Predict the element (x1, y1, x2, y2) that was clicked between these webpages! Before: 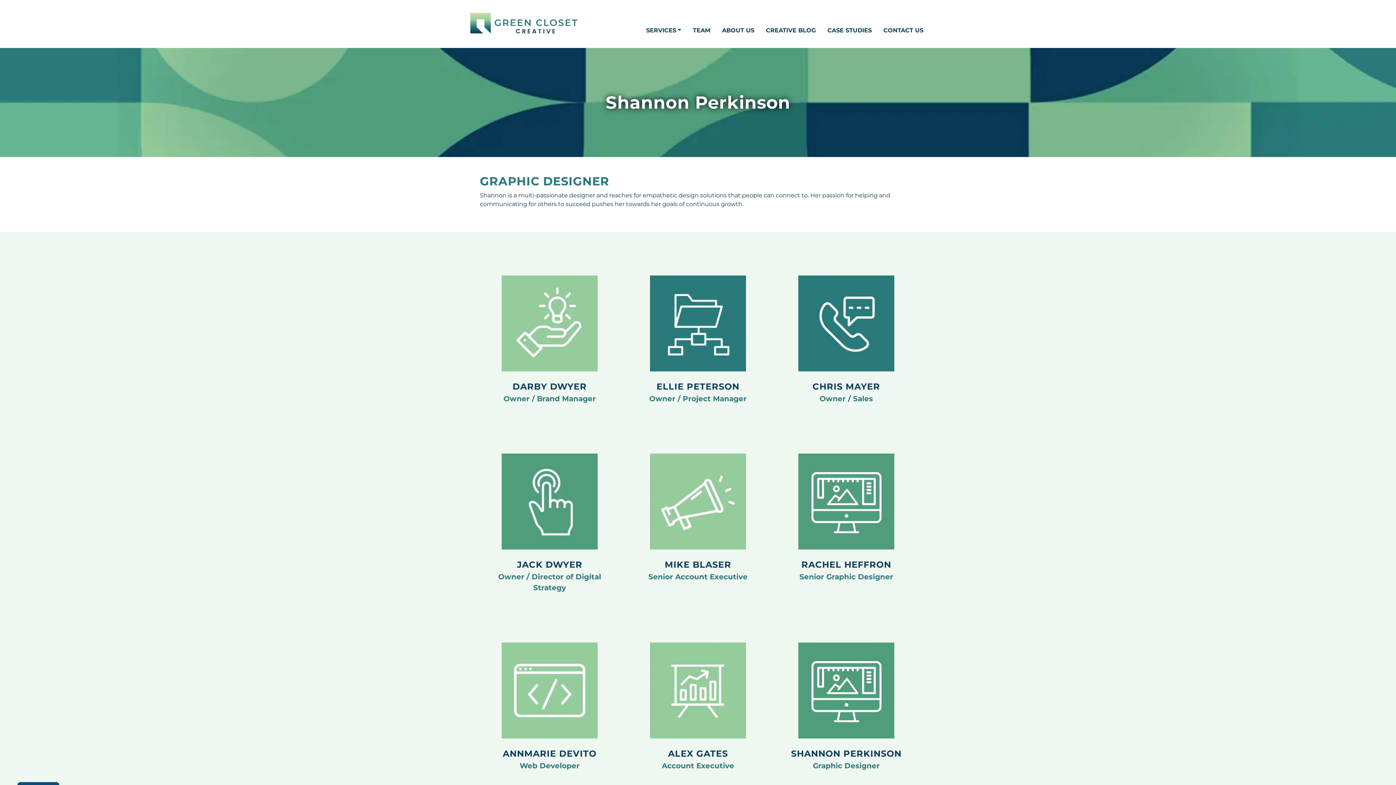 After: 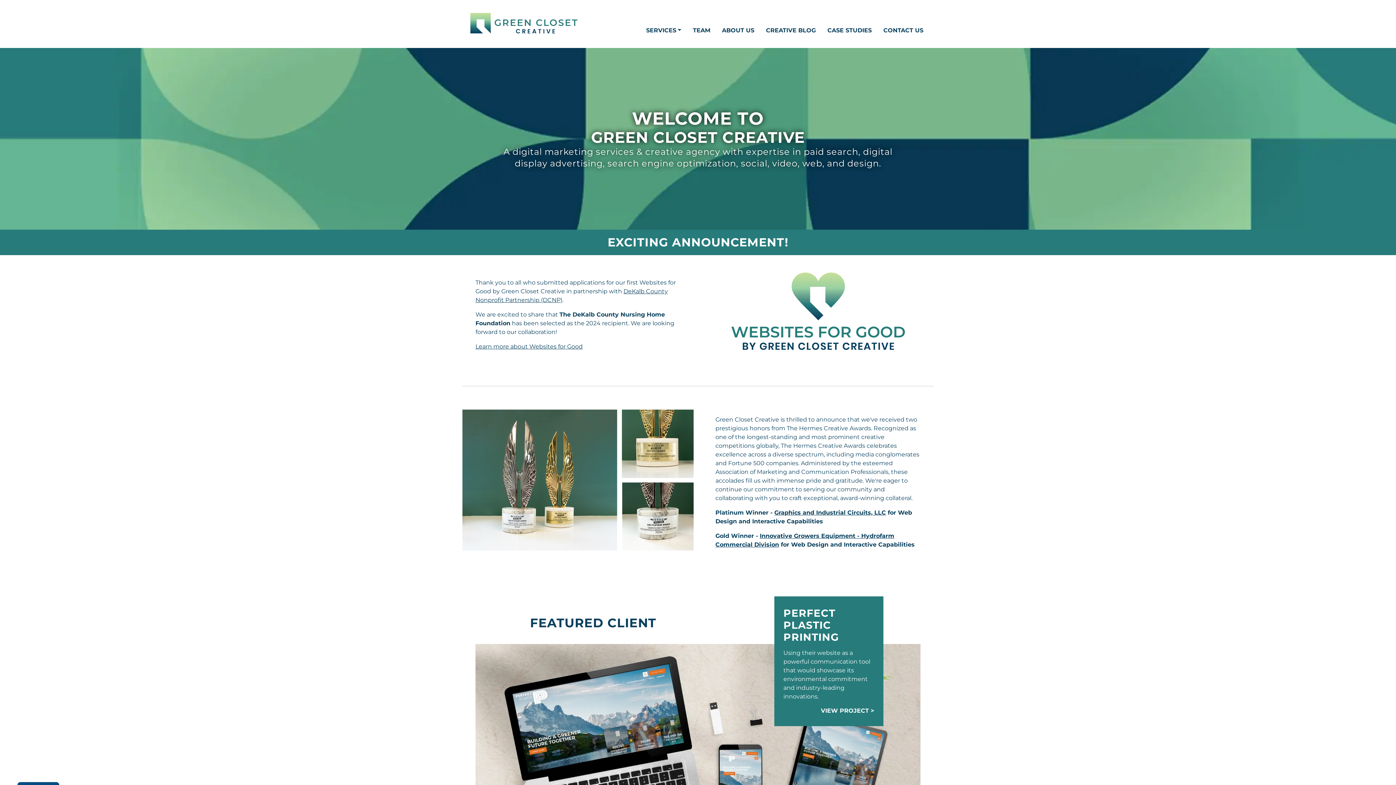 Action: bbox: (462, 20, 583, 26)